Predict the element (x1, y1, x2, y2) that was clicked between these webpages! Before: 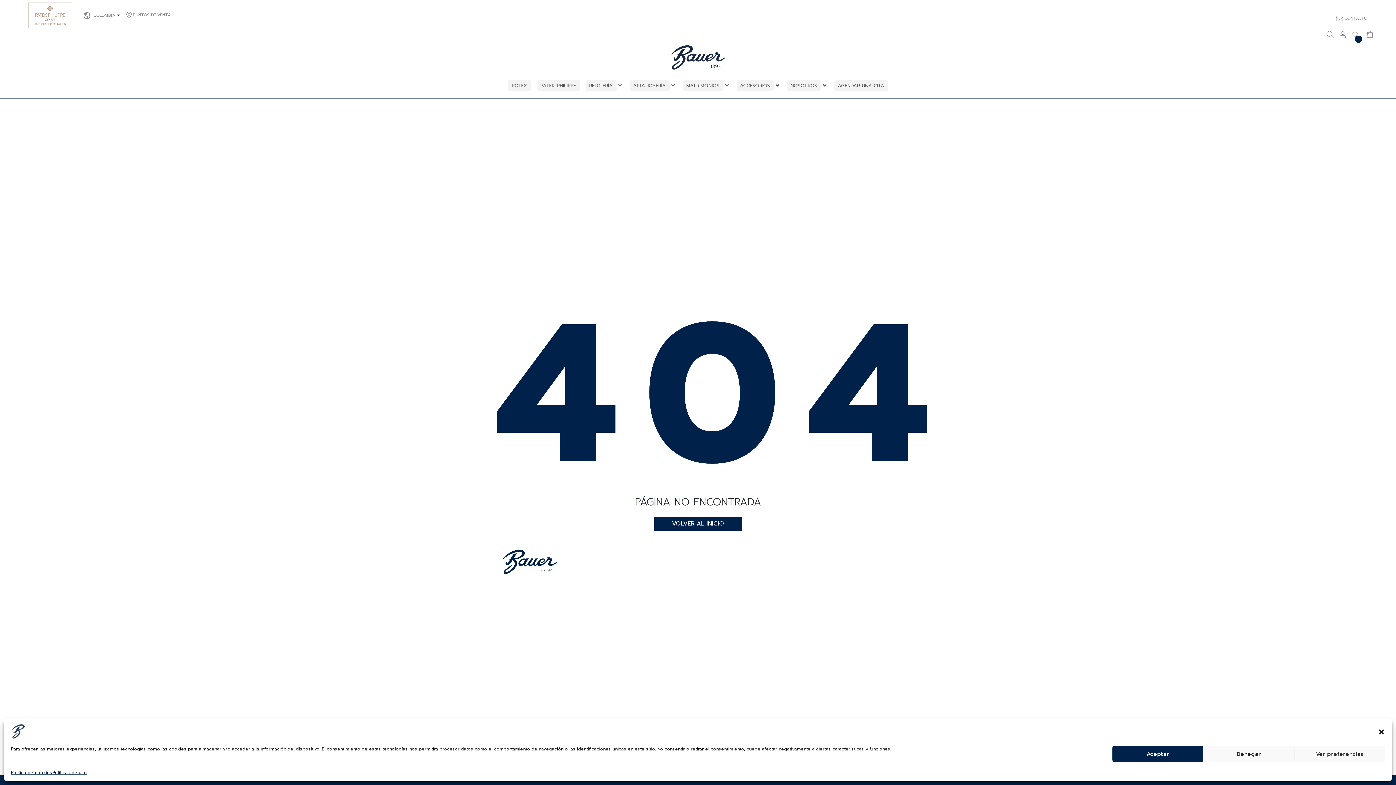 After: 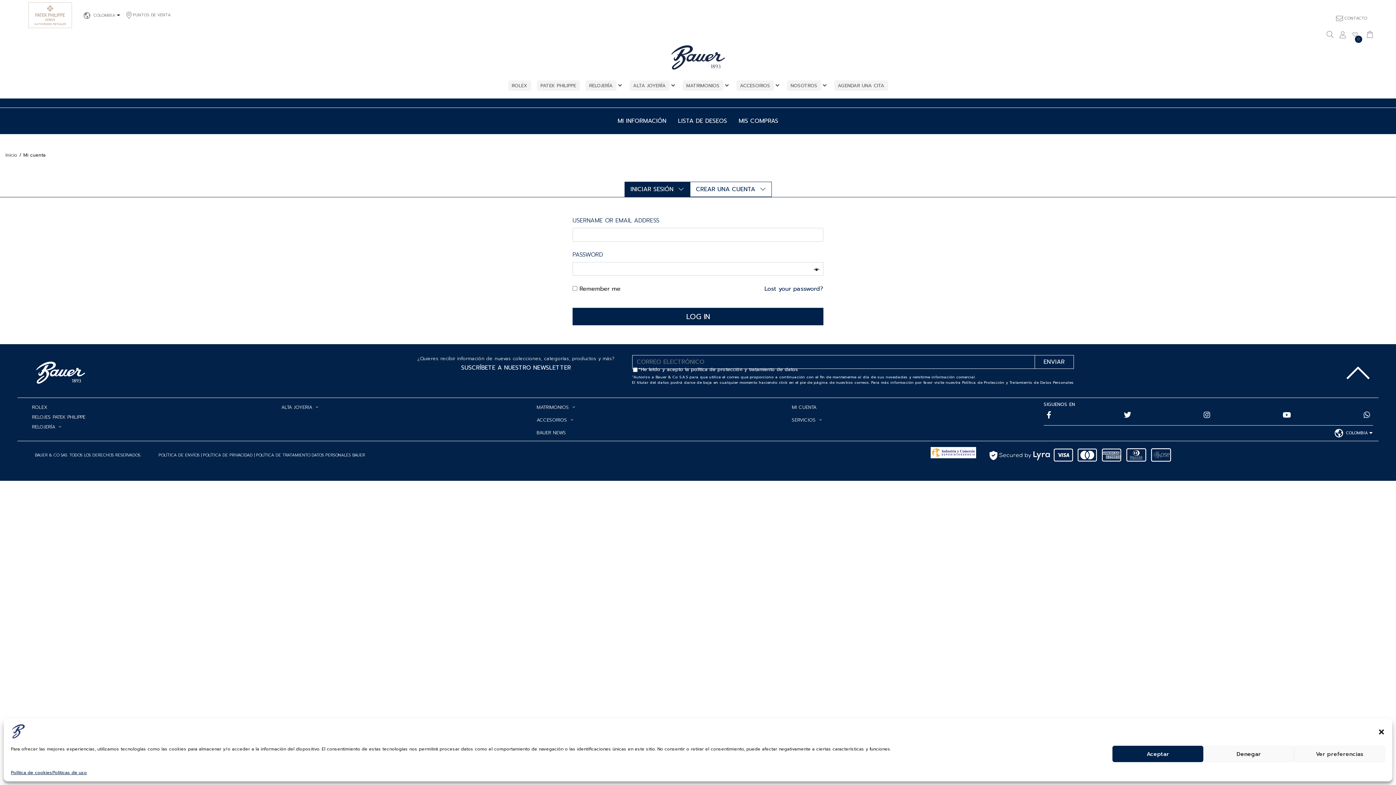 Action: label: <img alt="" src="https://bauer.com.co/wp-content/uploads/2023/12/icon2.png" />  bbox: (1352, 30, 1360, 39)